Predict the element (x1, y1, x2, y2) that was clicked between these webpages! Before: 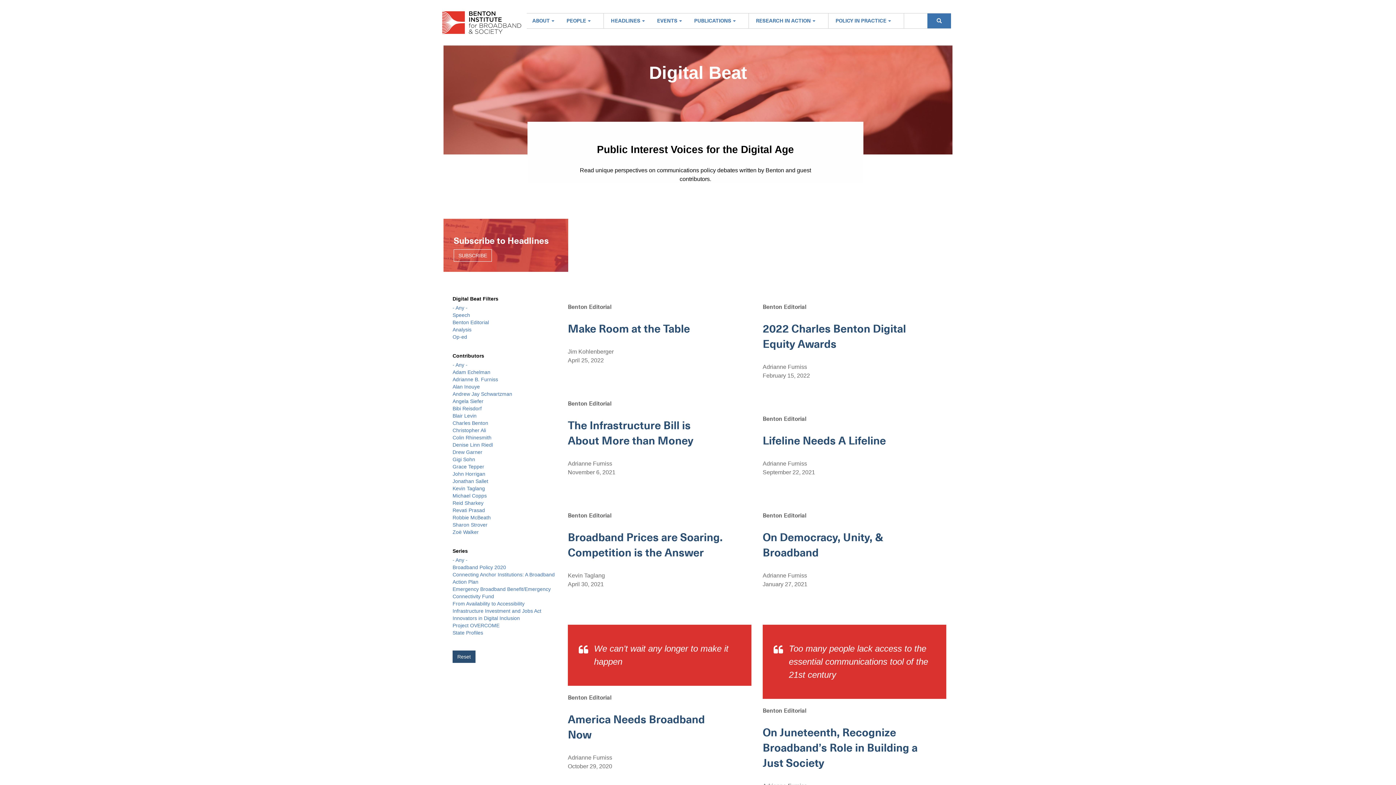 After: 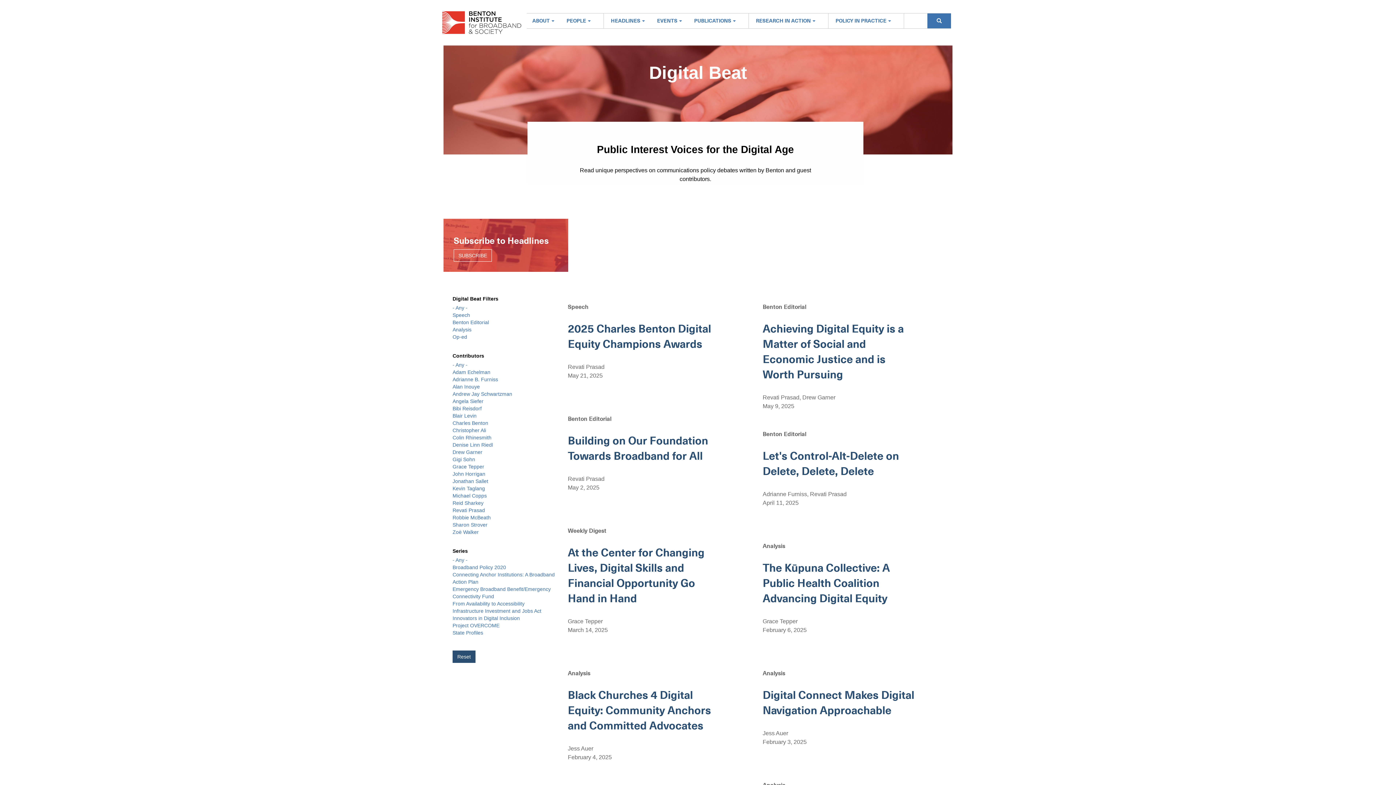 Action: label: Innovators in Digital Inclusion bbox: (452, 615, 520, 621)